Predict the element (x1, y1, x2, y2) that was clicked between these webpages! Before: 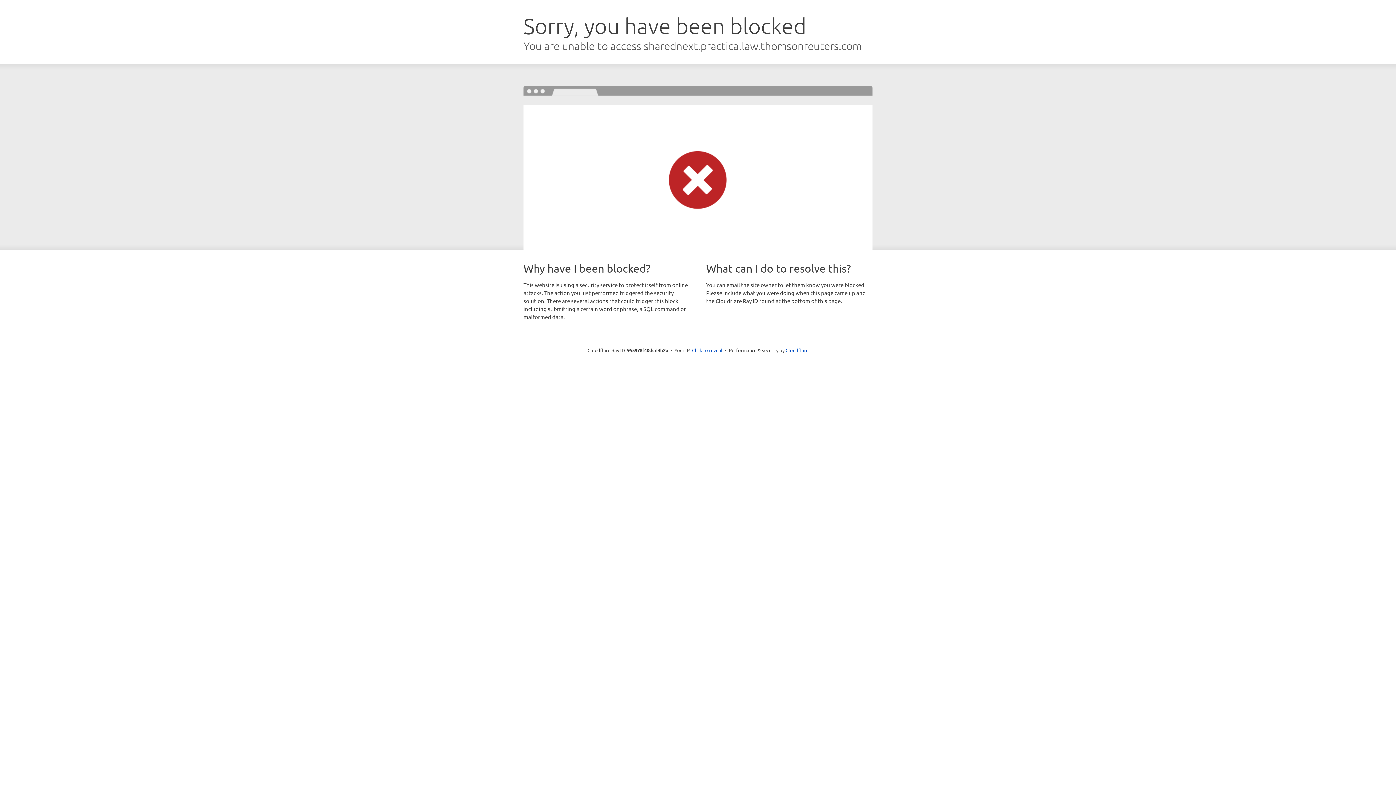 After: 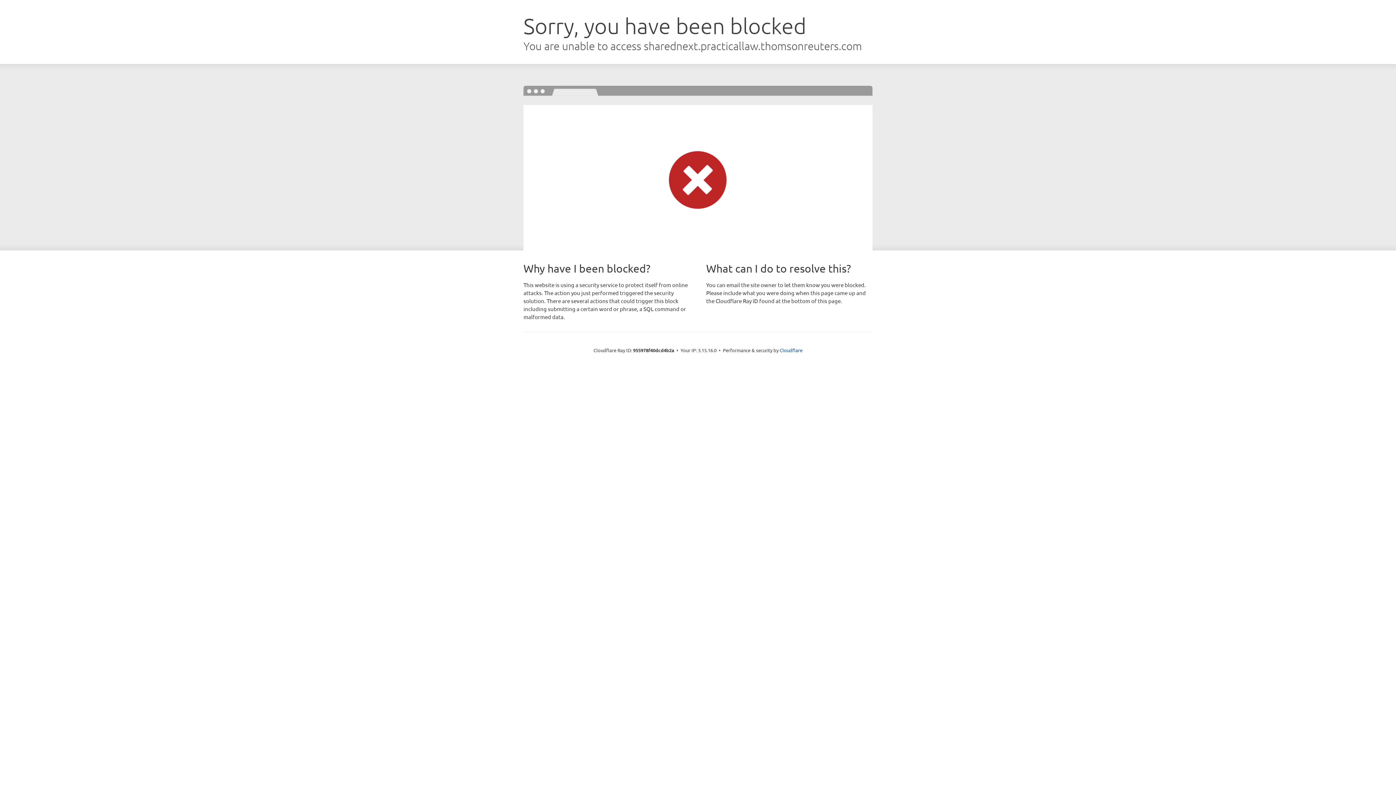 Action: label: Click to reveal bbox: (692, 346, 722, 353)